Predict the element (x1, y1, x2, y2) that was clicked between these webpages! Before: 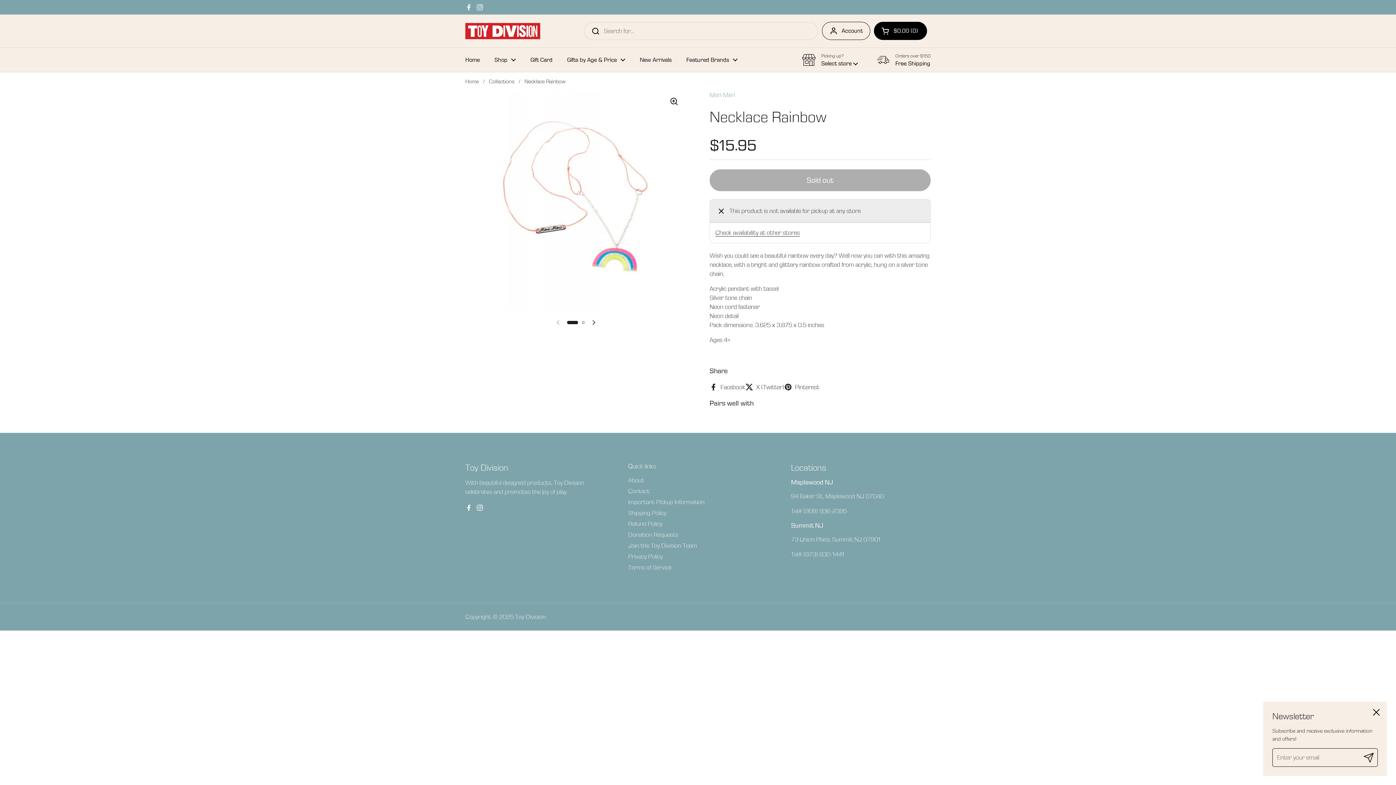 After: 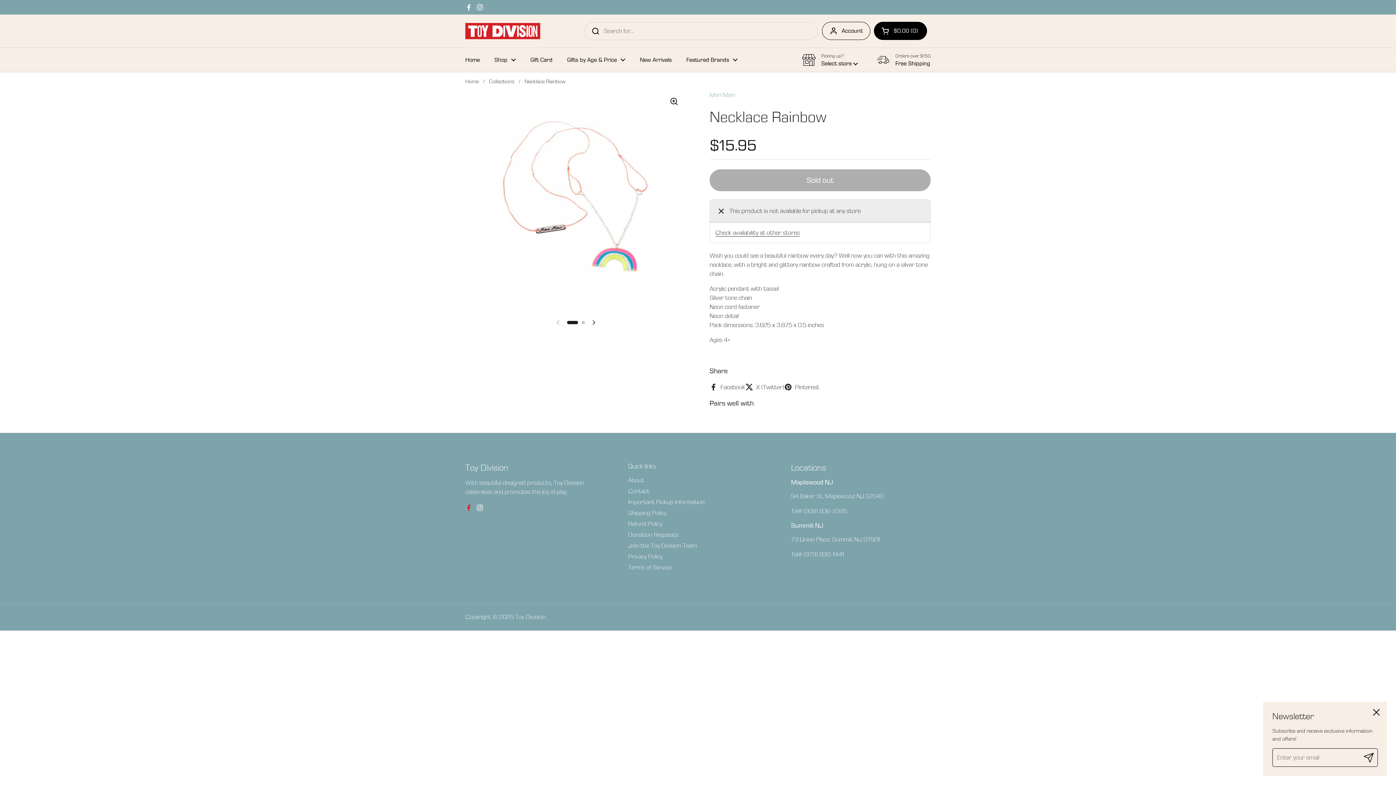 Action: bbox: (465, 504, 472, 511) label: Facebook